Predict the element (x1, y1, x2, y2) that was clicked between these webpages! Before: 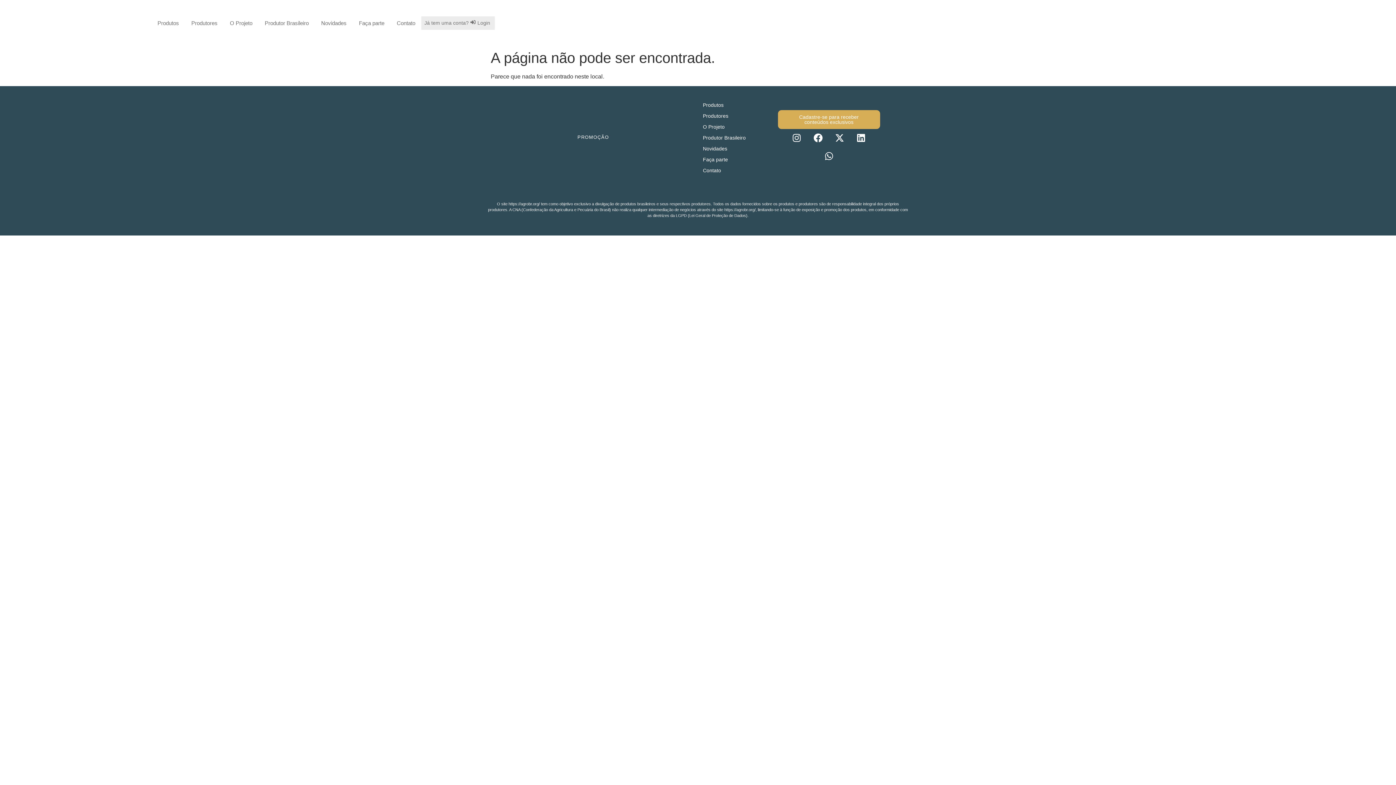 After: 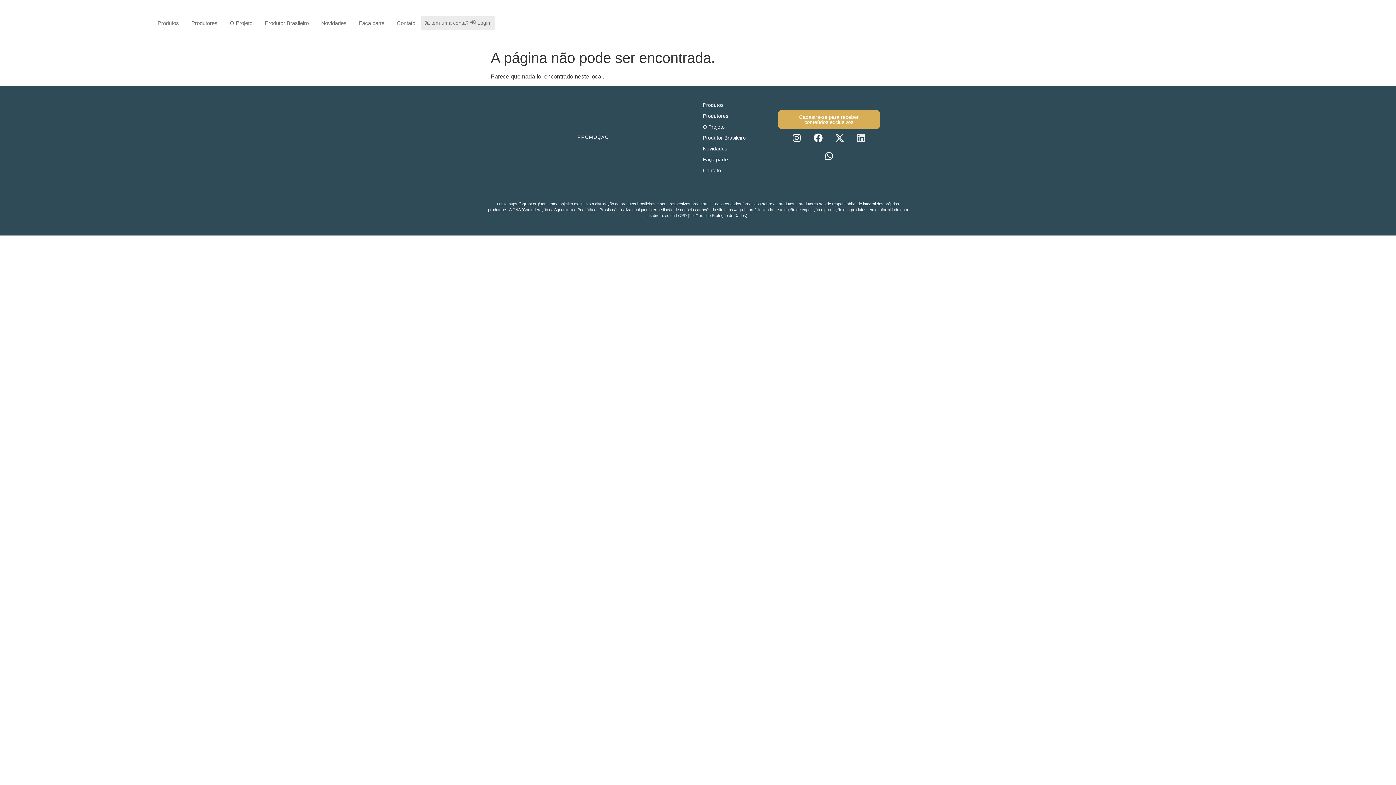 Action: label: Linkedin bbox: (852, 129, 870, 147)